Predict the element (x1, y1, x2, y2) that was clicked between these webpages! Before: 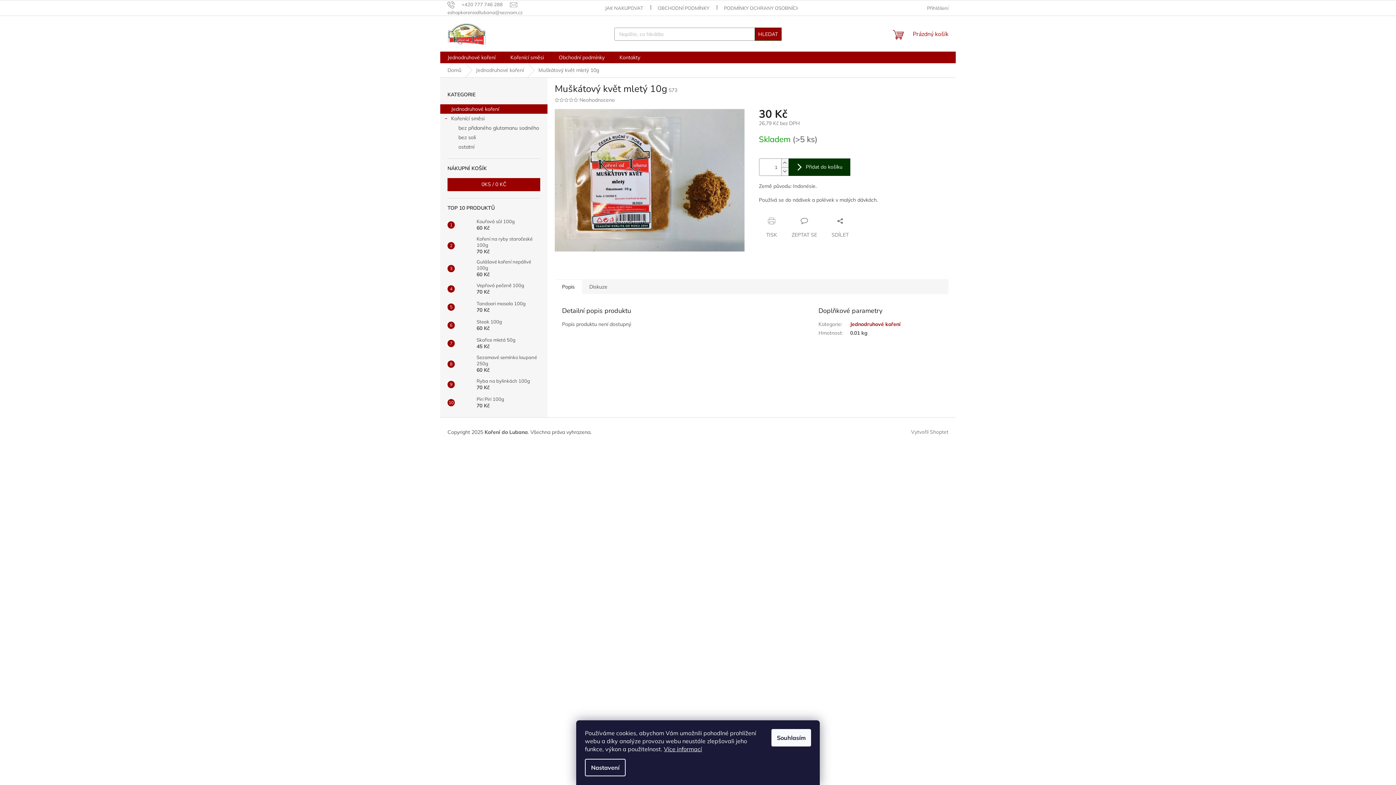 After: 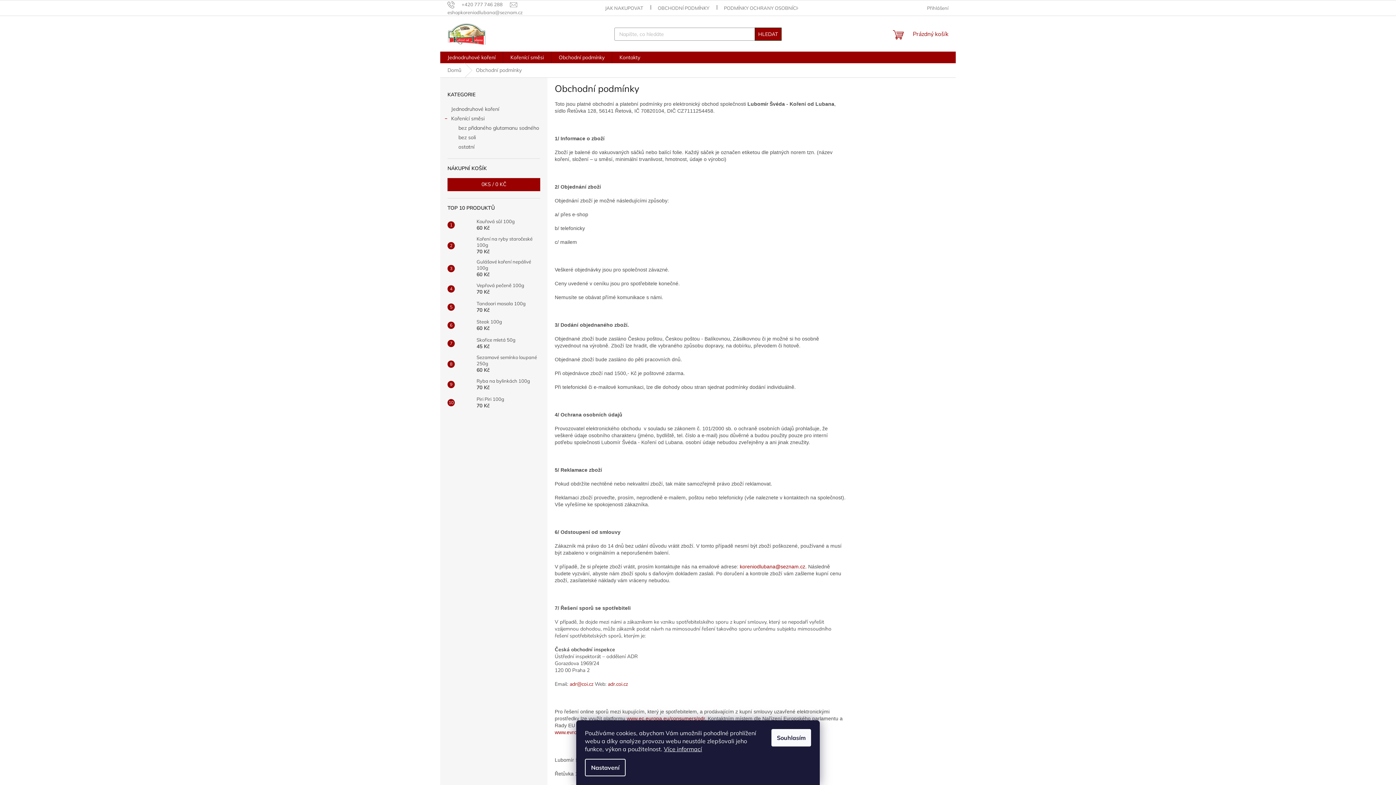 Action: label: OBCHODNÍ PODMÍNKY bbox: (650, 3, 716, 12)